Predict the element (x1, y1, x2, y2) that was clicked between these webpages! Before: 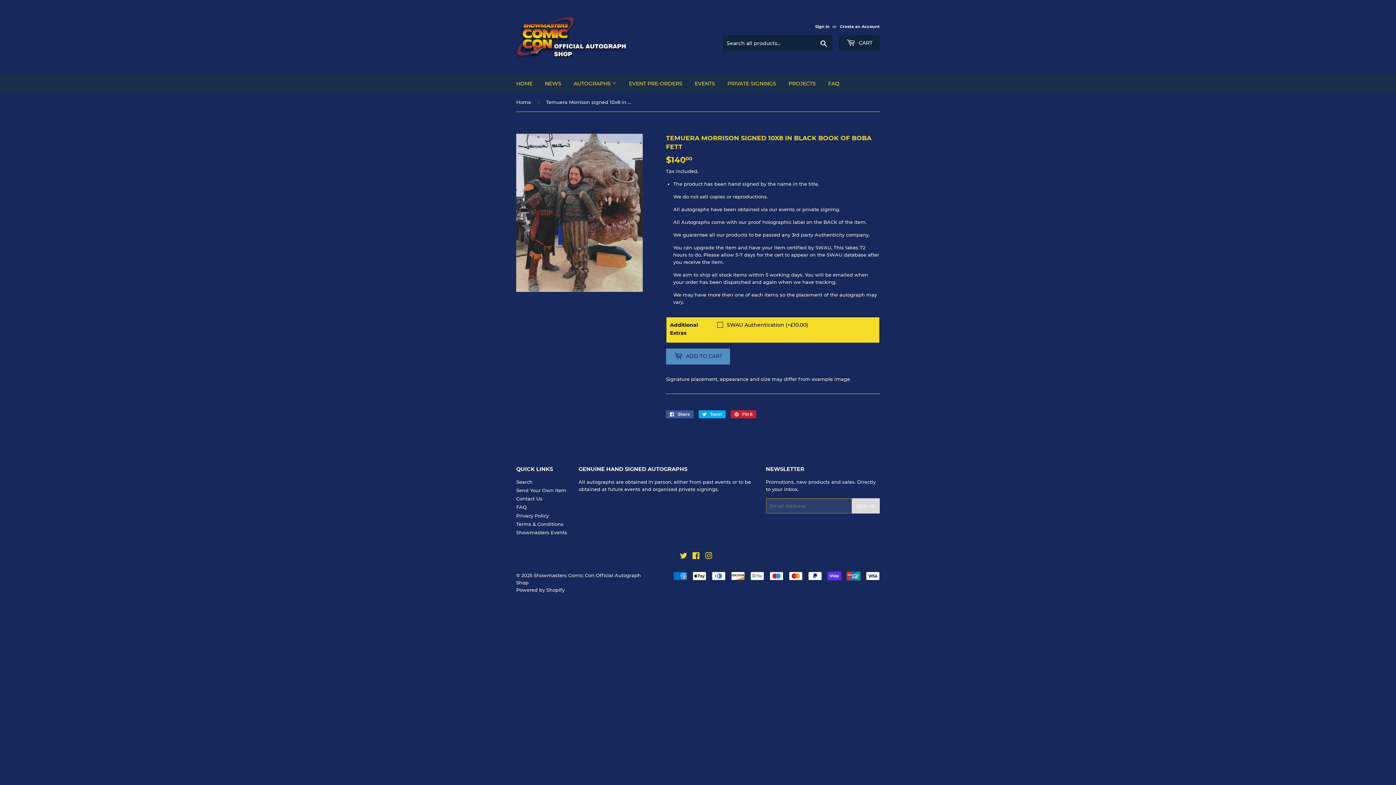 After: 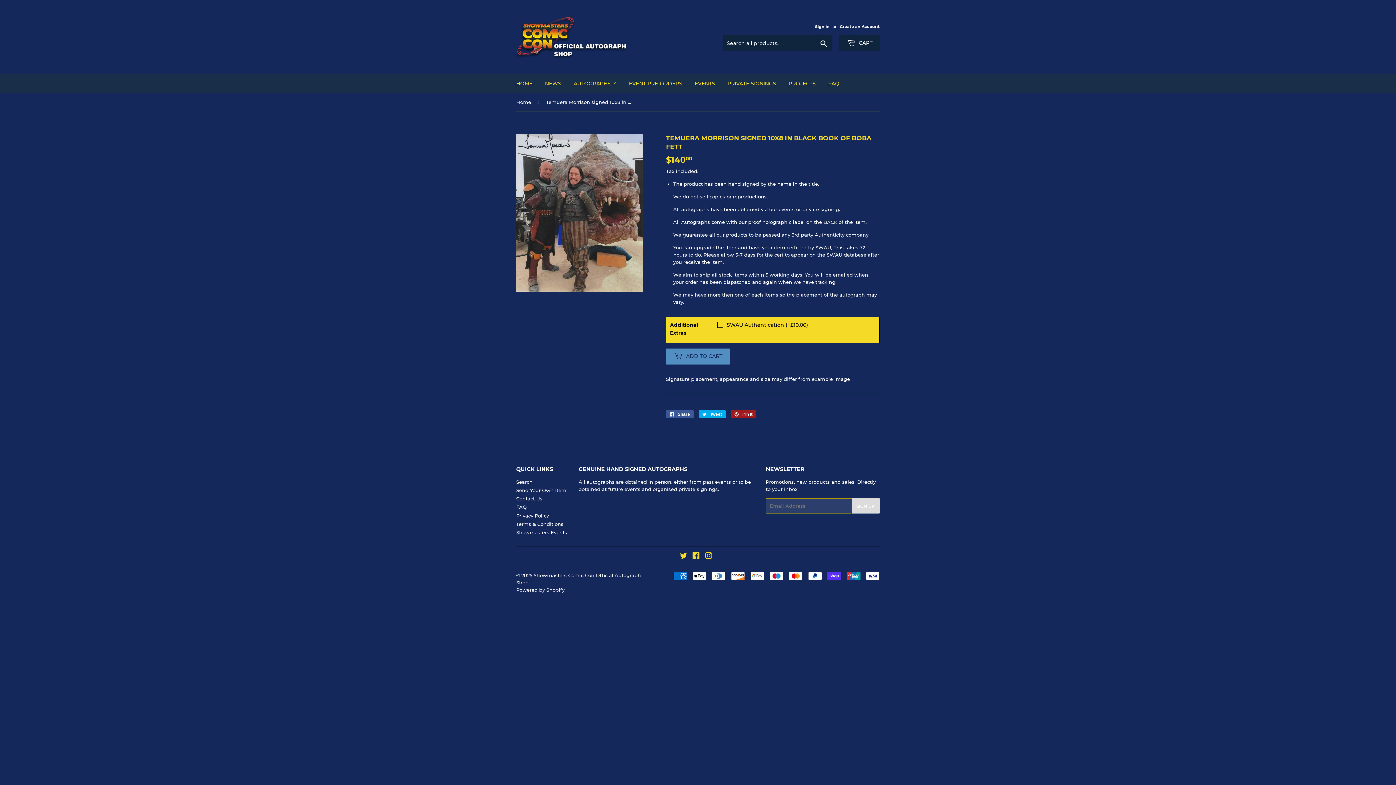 Action: bbox: (730, 410, 756, 418) label:  Pin it
Pin on Pinterest